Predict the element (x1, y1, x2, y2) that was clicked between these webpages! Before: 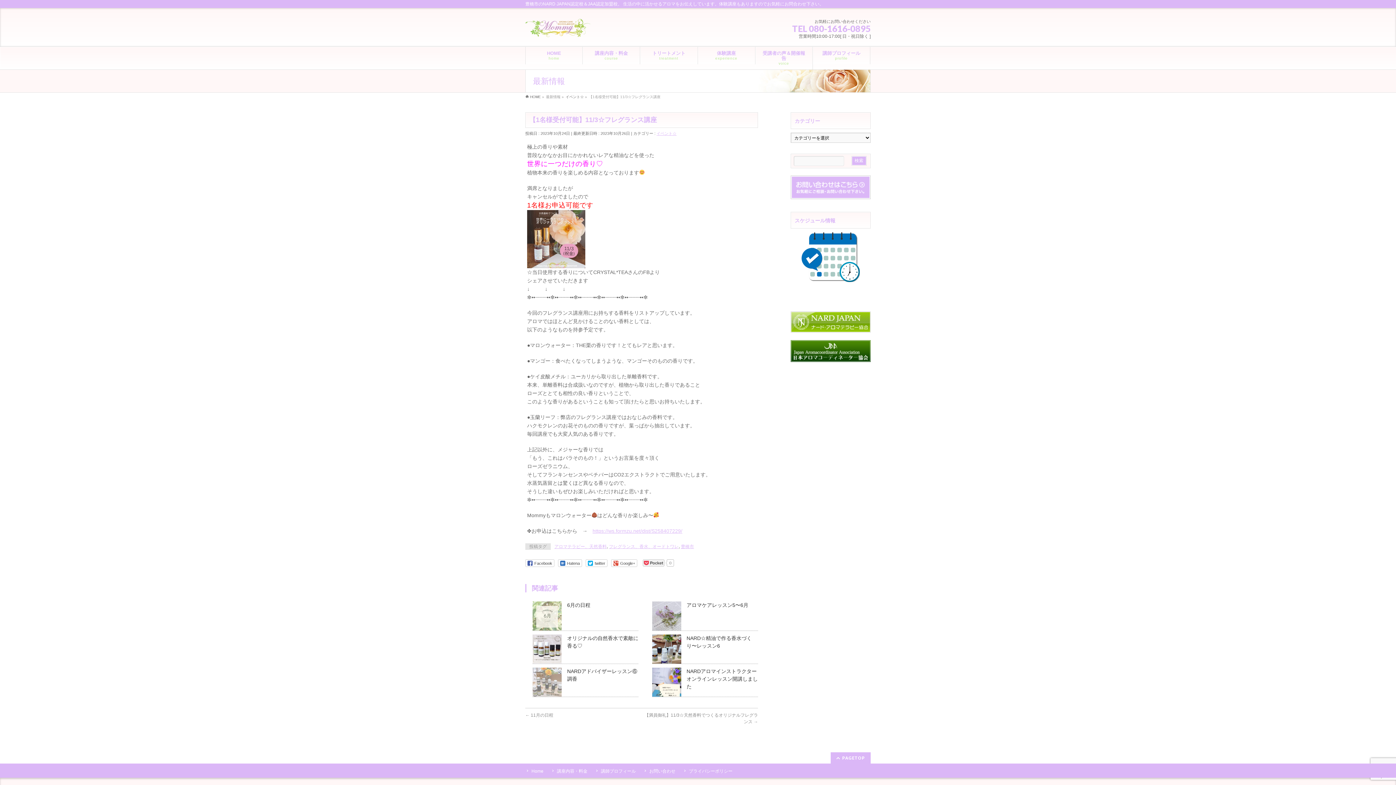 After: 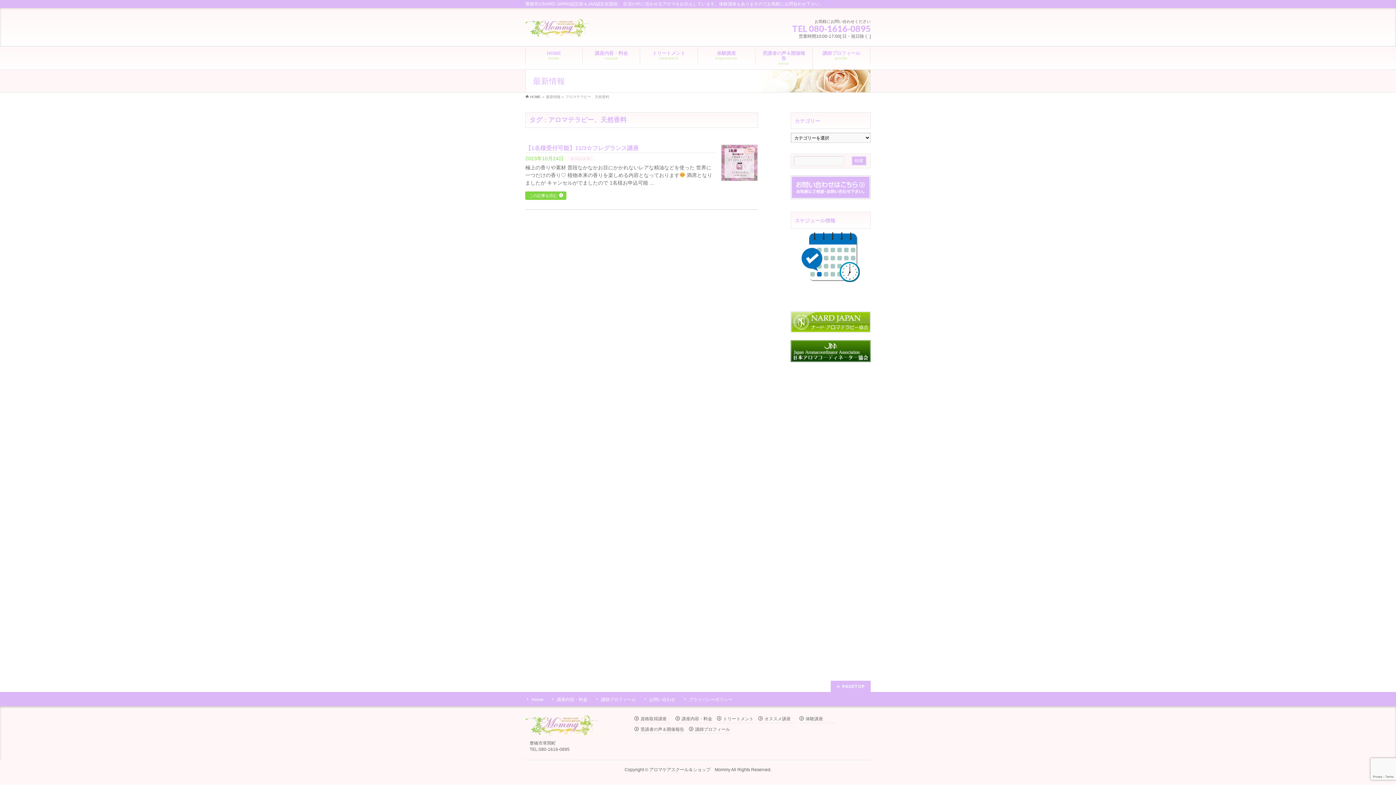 Action: label: アロマテラピー、天然香料 bbox: (554, 544, 606, 549)